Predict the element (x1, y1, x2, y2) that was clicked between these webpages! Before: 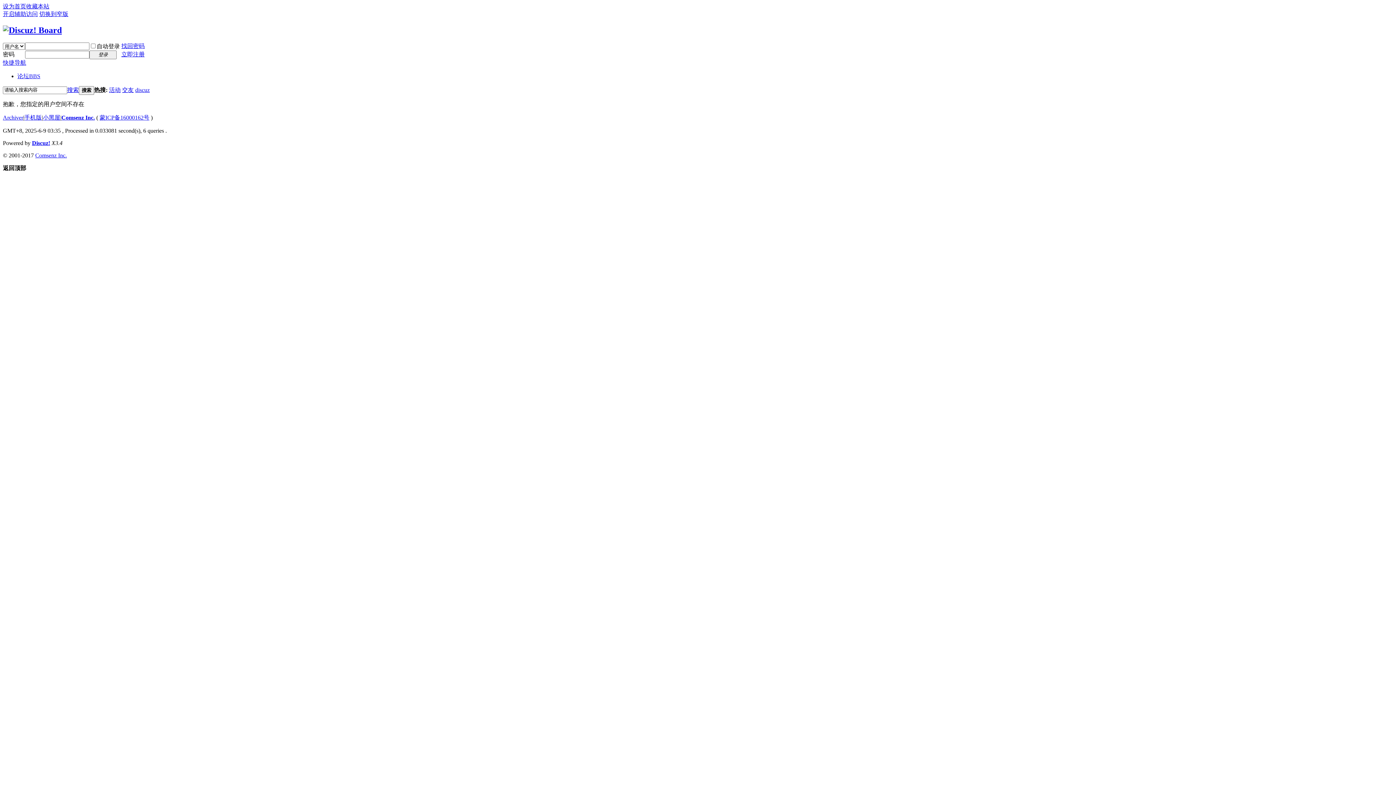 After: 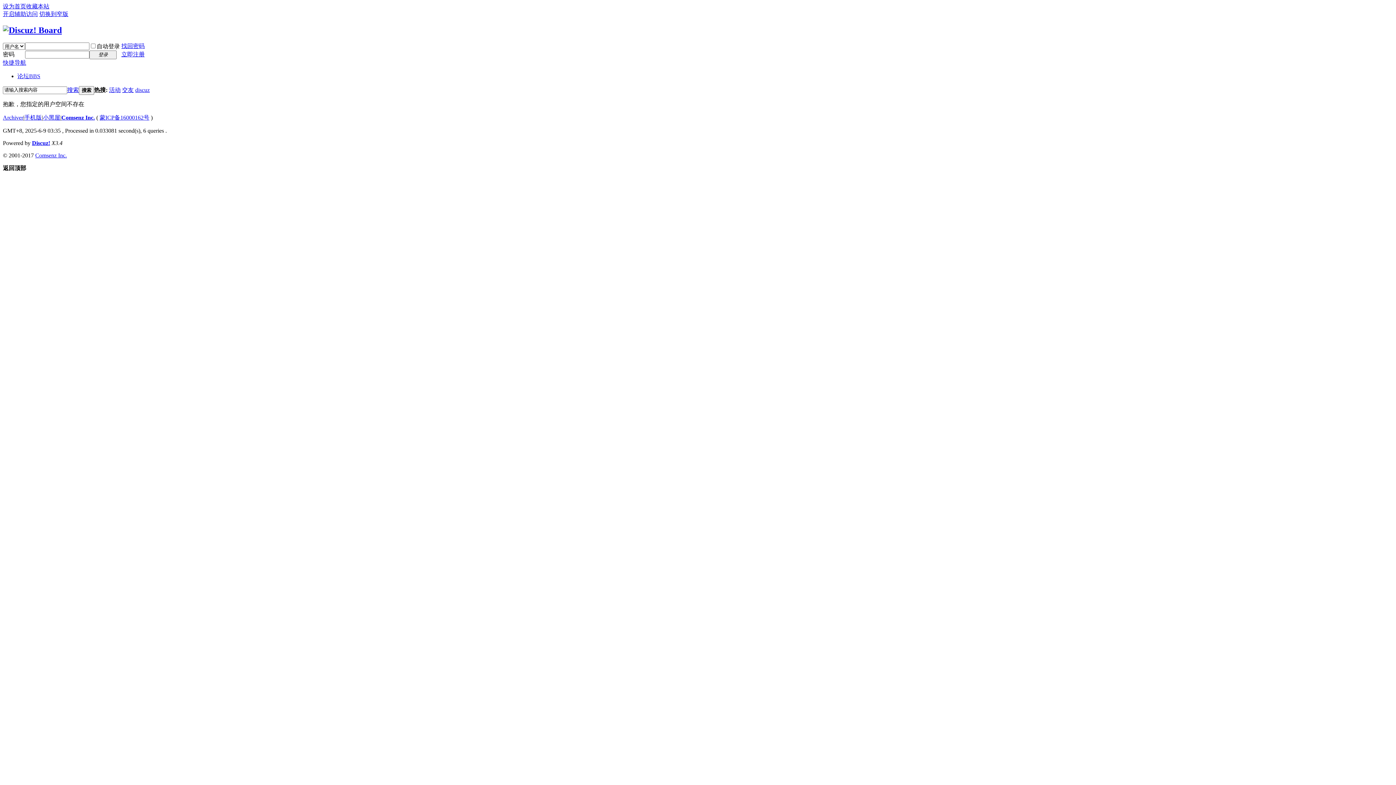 Action: bbox: (61, 114, 94, 120) label: Comsenz Inc.